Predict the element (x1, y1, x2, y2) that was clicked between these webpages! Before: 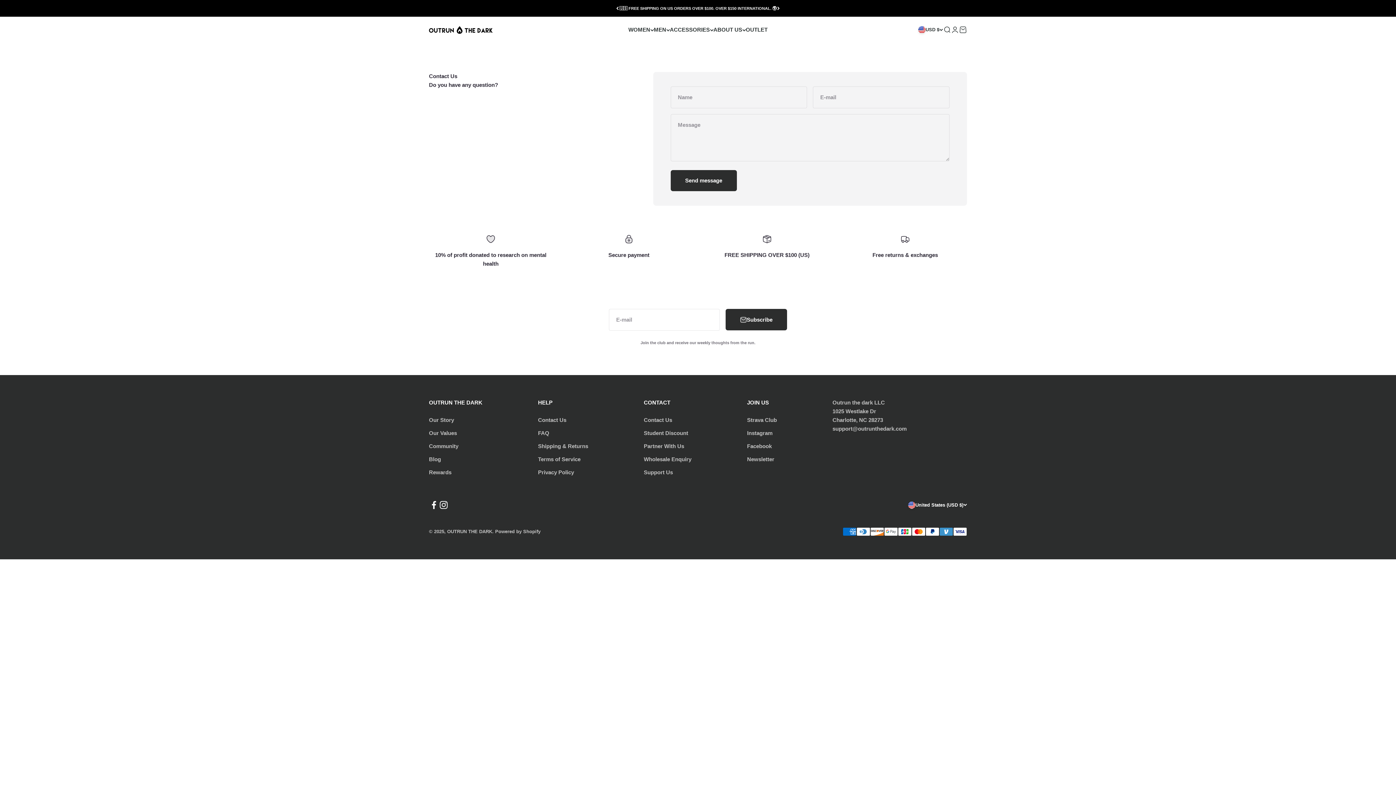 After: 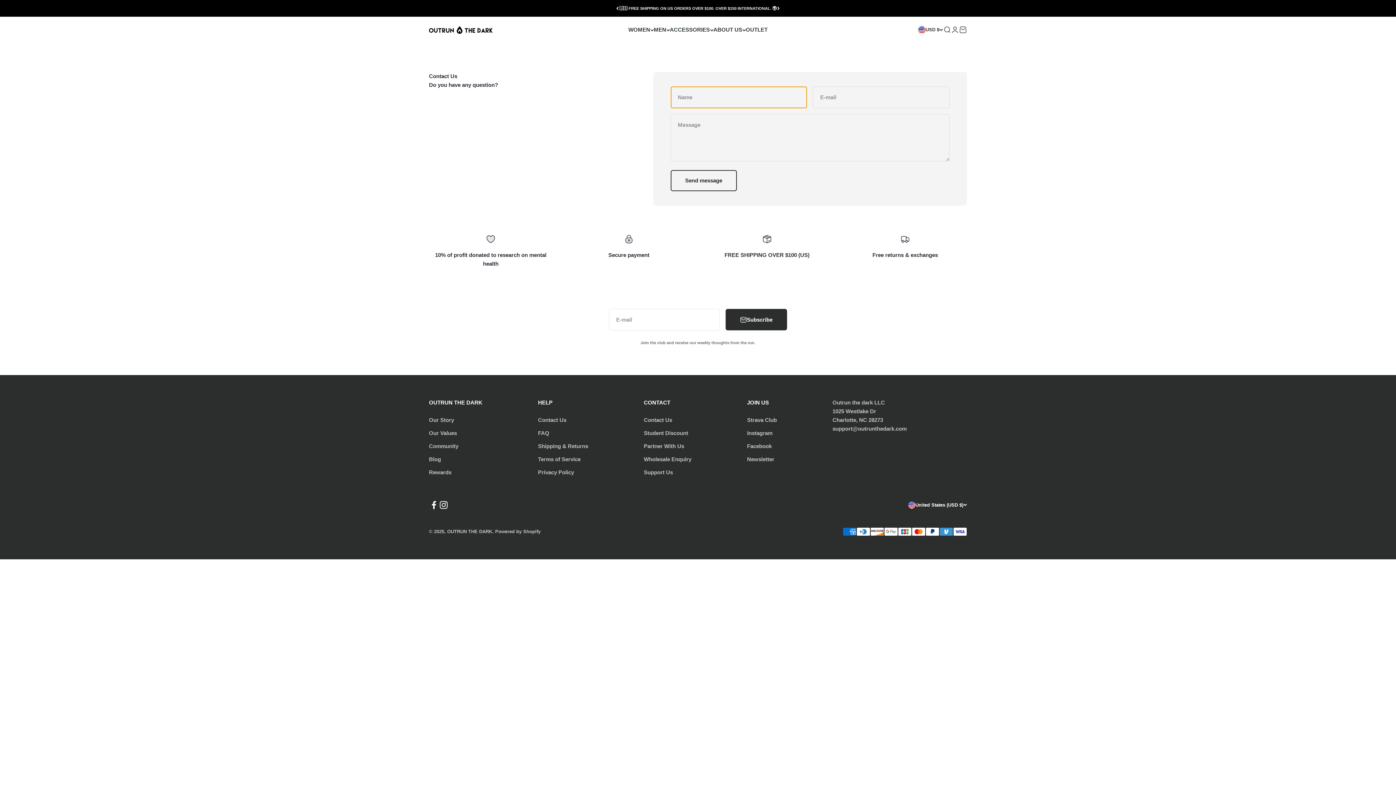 Action: label: Send message bbox: (670, 170, 736, 191)